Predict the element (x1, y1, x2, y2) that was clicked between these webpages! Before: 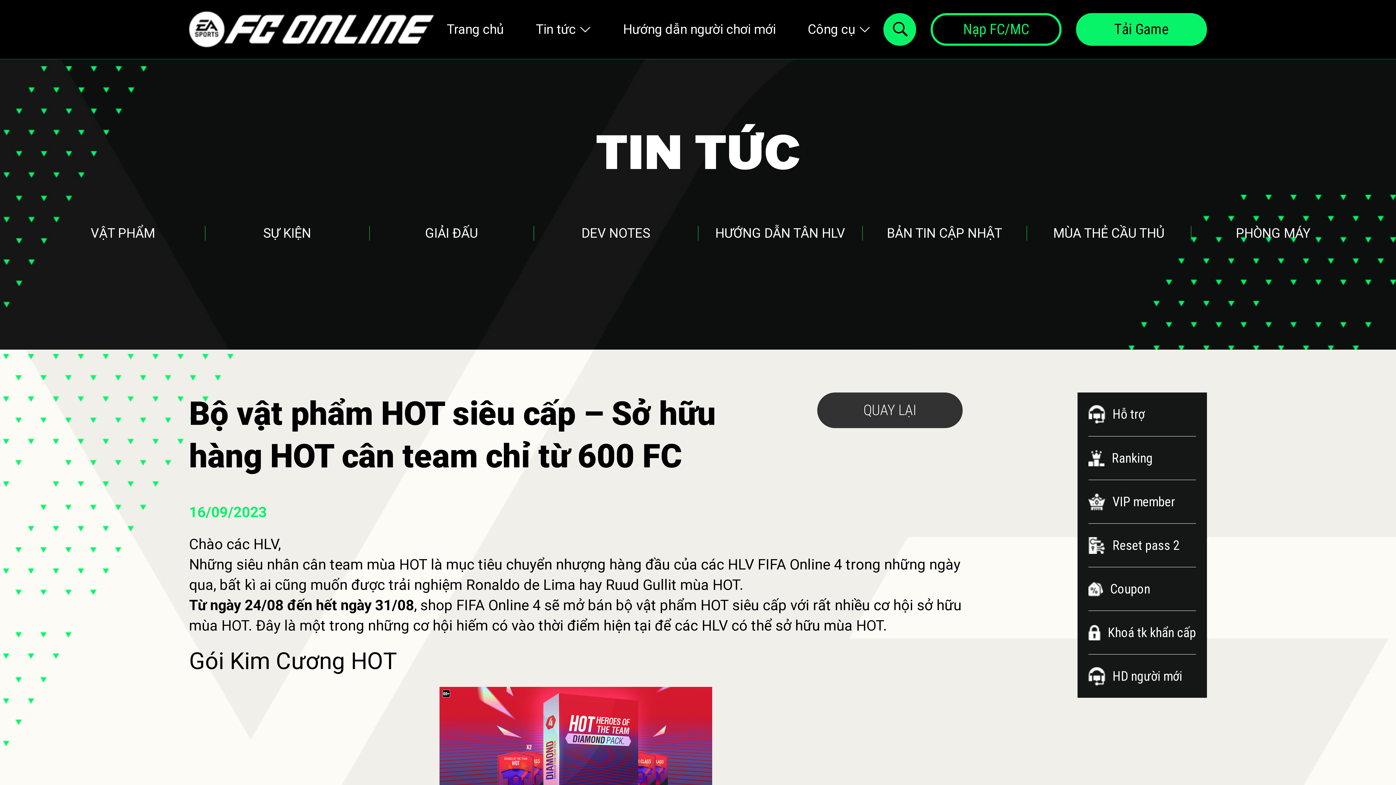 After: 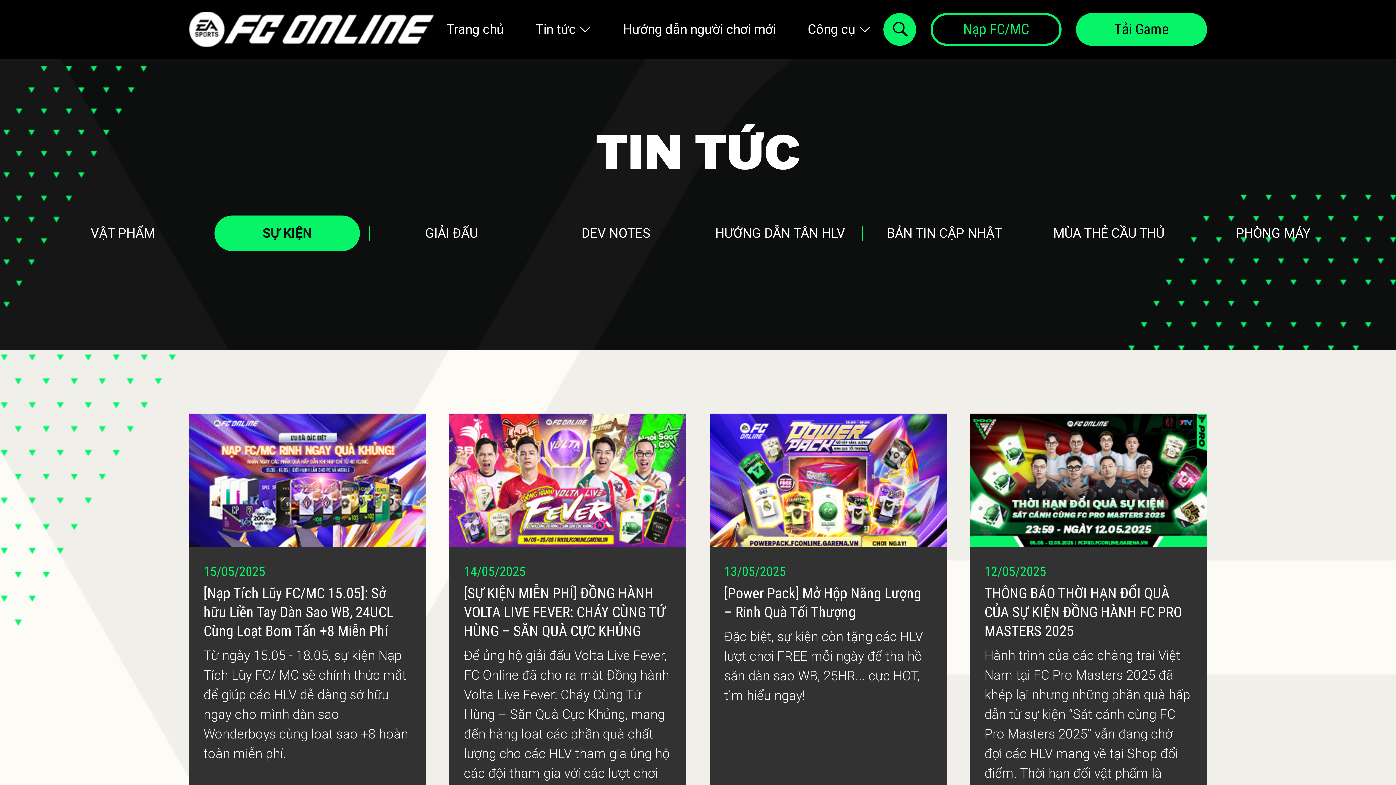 Action: label: SỰ KIỆN bbox: (214, 215, 360, 251)